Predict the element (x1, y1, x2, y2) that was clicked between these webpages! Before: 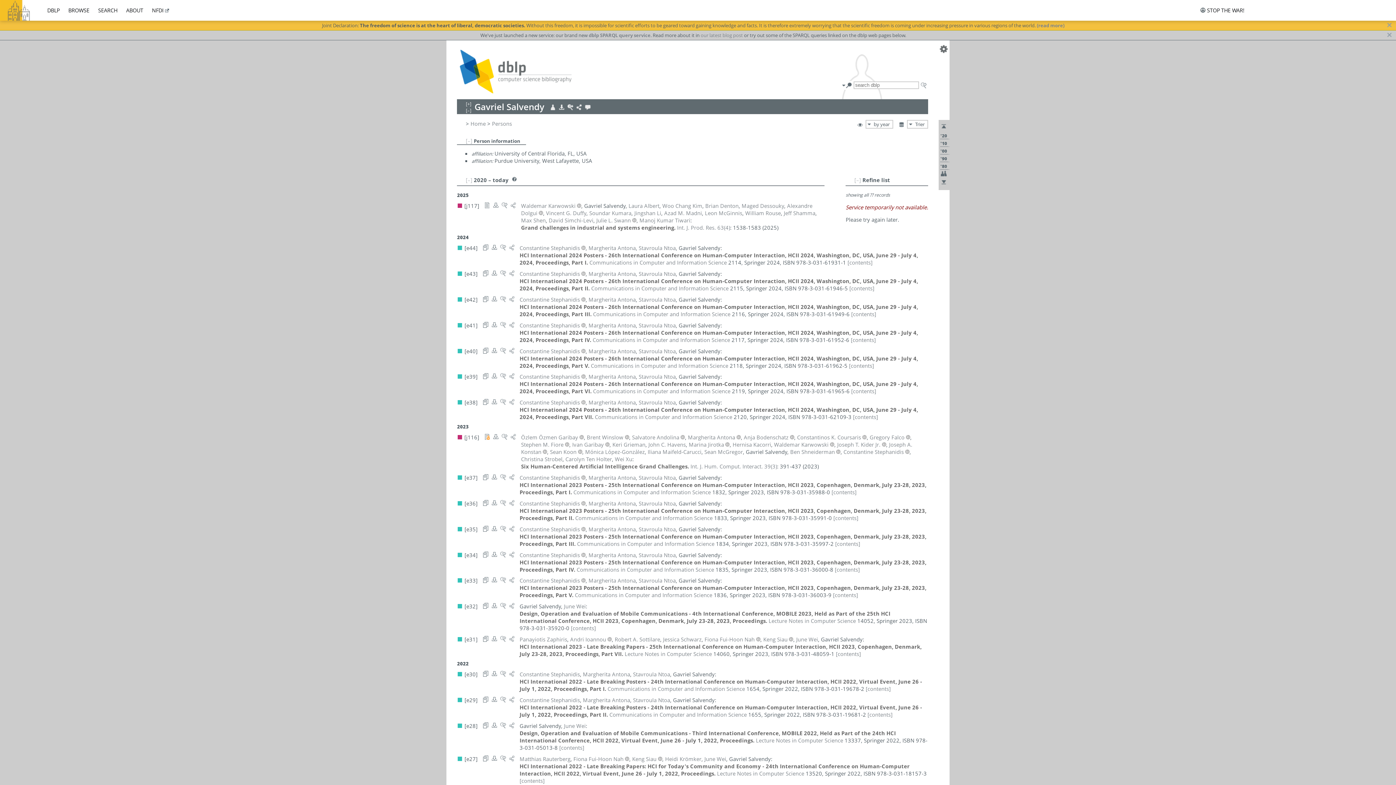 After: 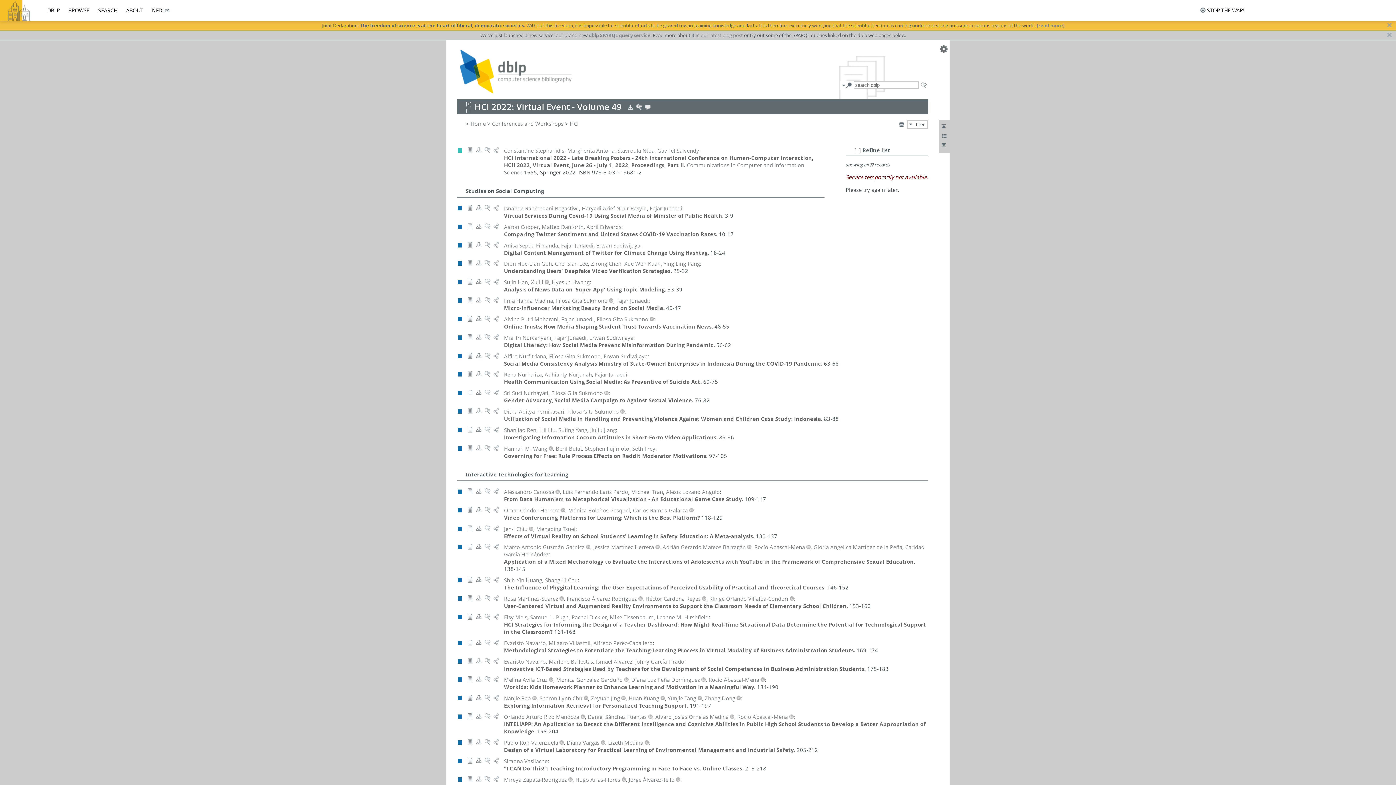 Action: label: [contents] bbox: (867, 711, 892, 718)